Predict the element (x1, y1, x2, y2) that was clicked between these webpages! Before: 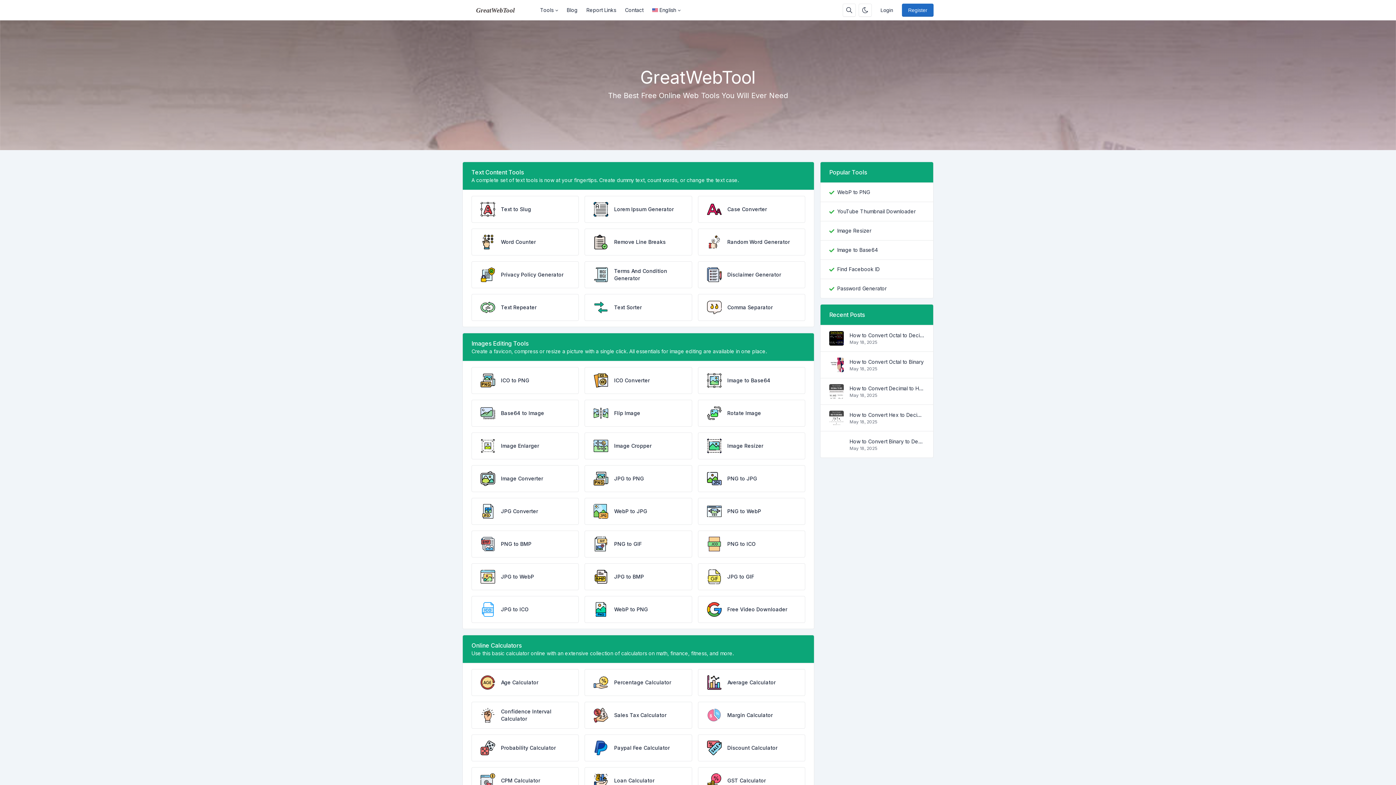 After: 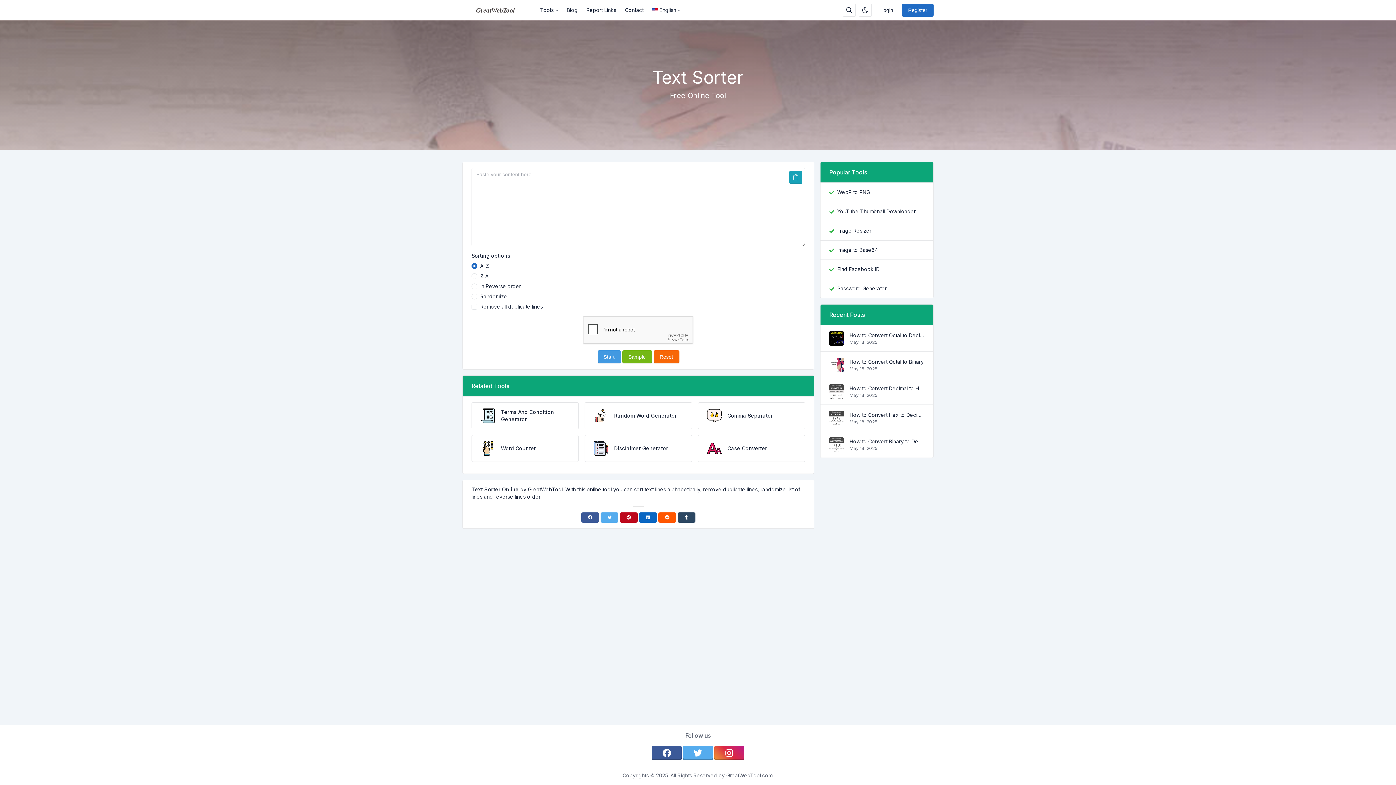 Action: label: Text Sorter bbox: (584, 294, 692, 321)